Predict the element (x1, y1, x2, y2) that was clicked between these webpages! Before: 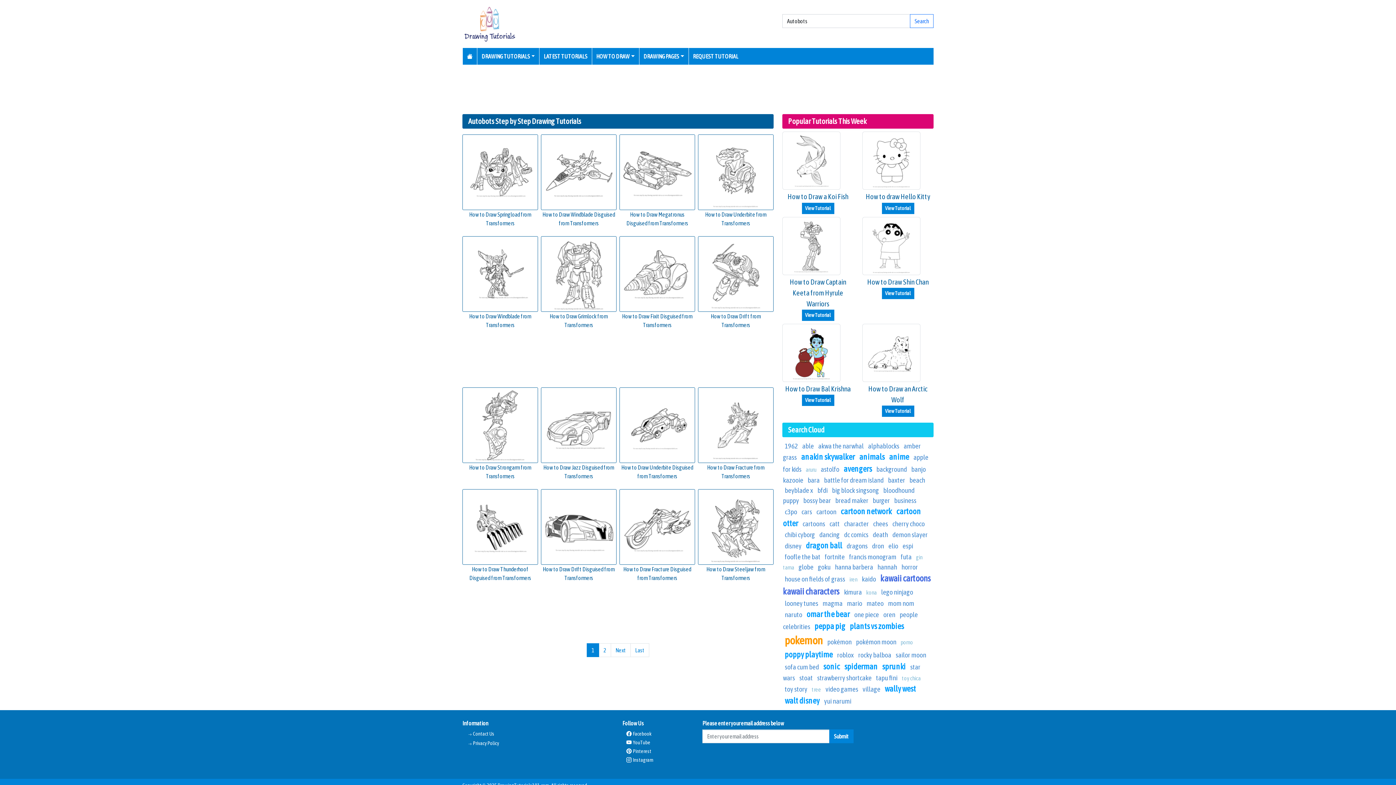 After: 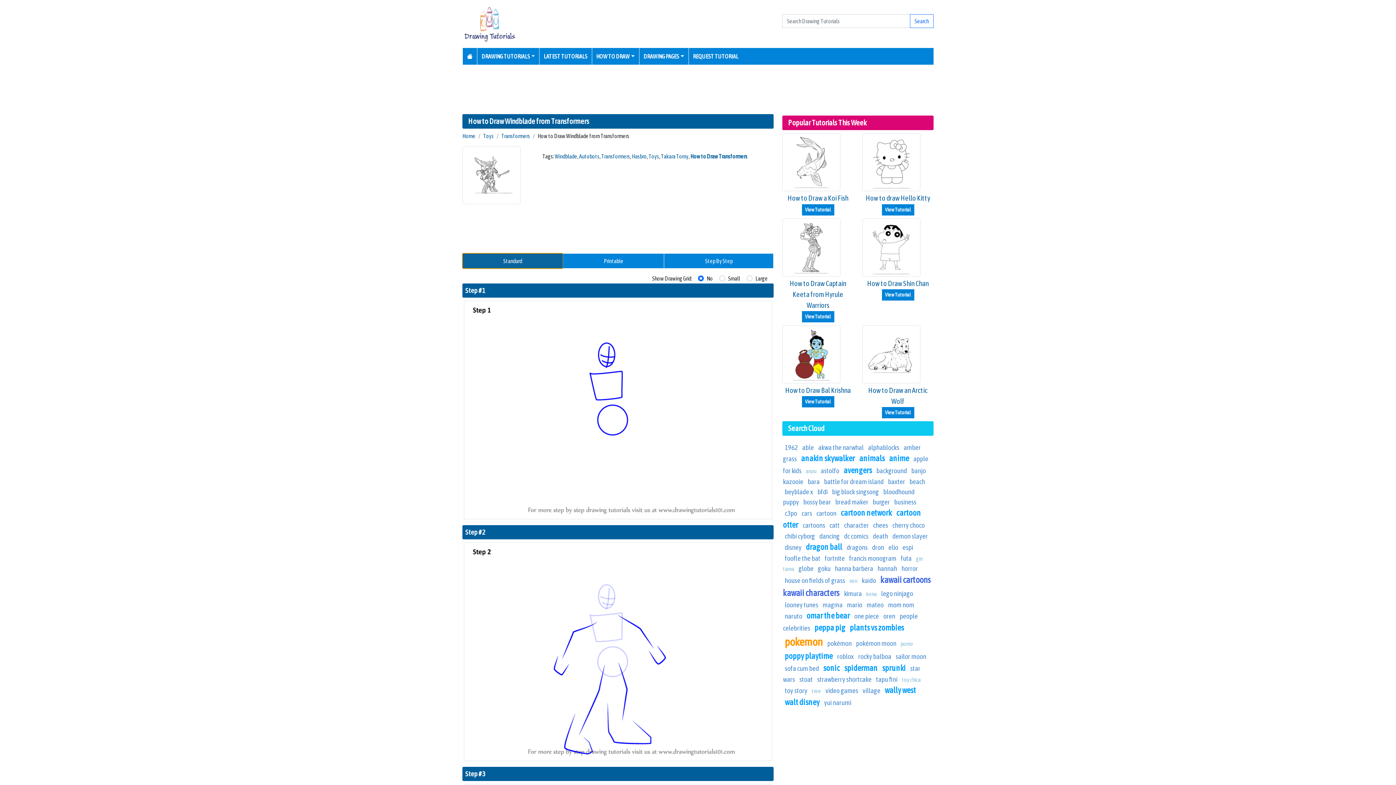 Action: bbox: (462, 236, 538, 312)